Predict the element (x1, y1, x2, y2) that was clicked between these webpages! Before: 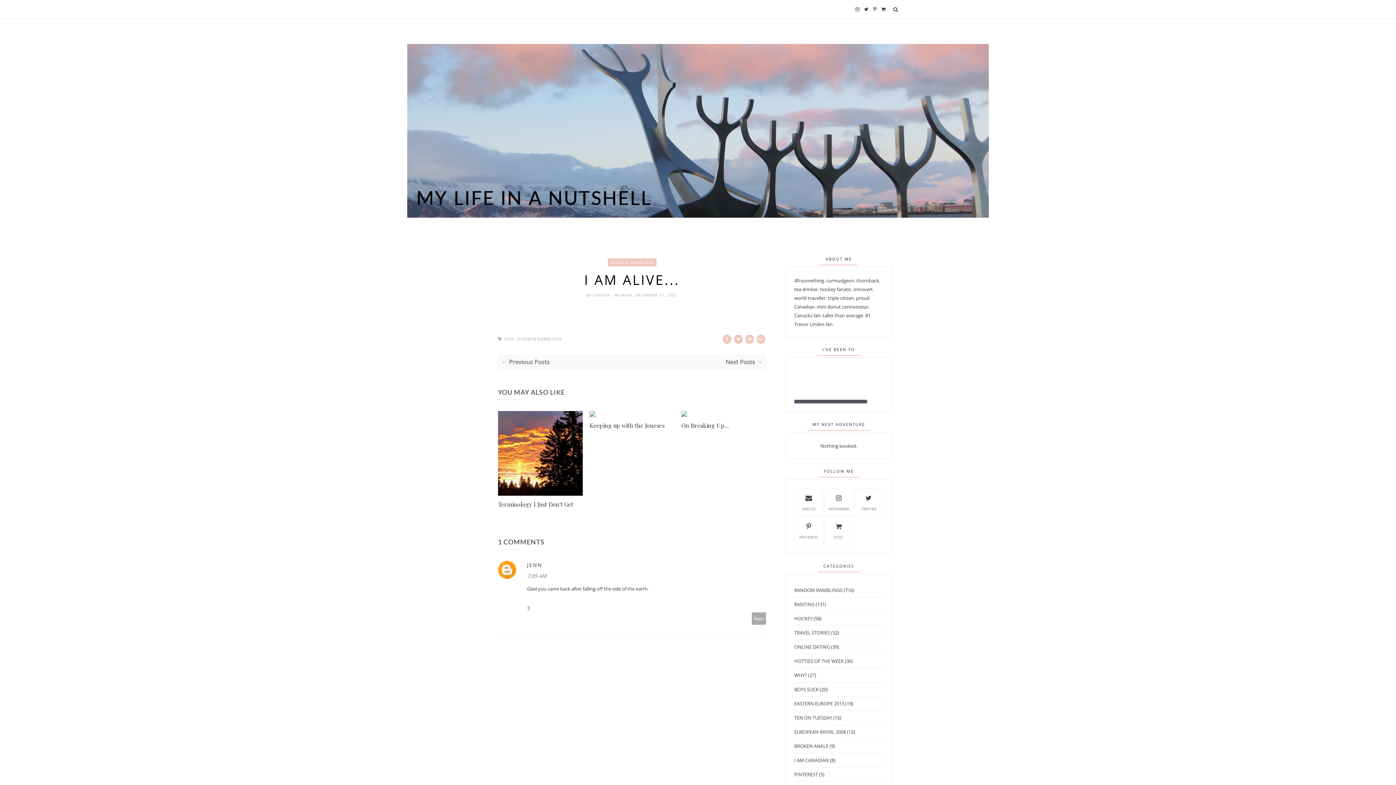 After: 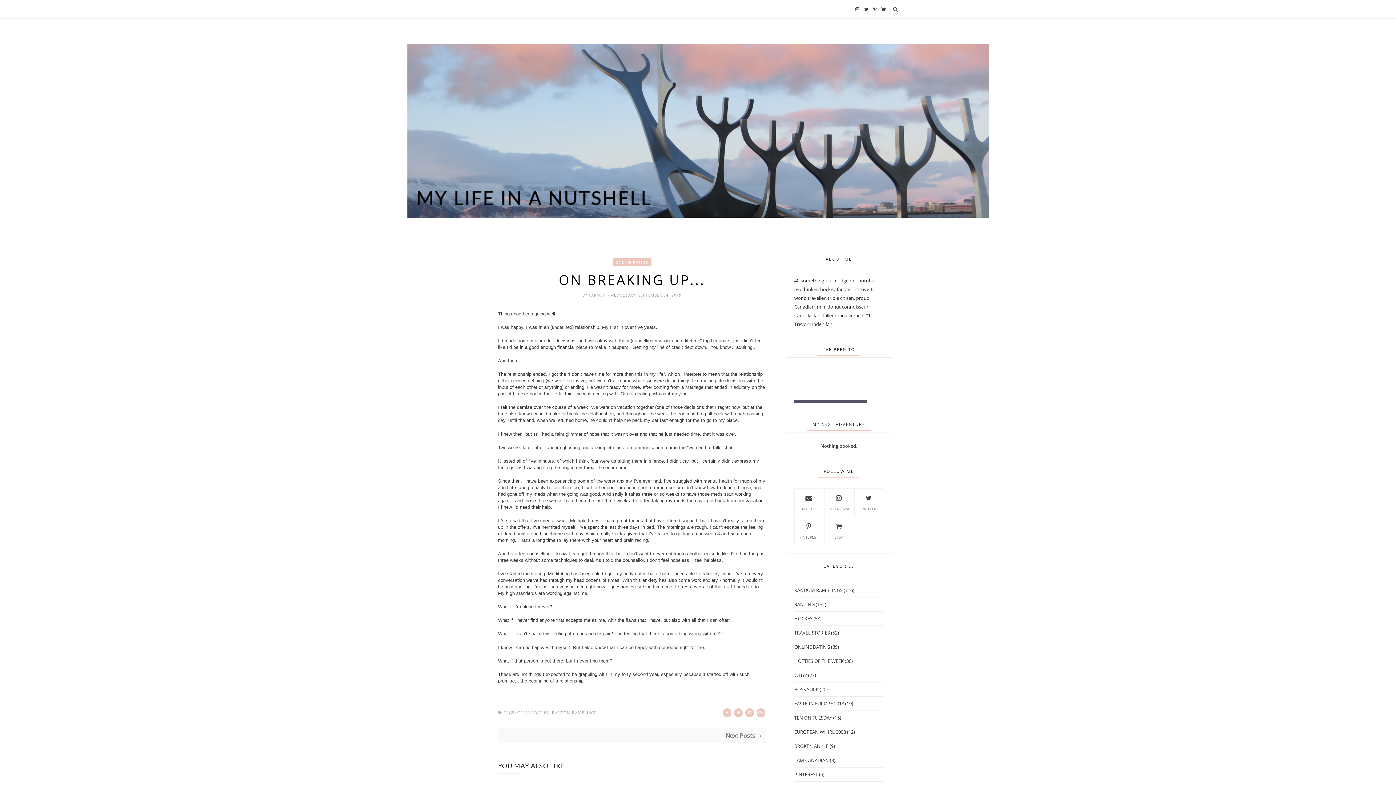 Action: bbox: (681, 414, 687, 420)